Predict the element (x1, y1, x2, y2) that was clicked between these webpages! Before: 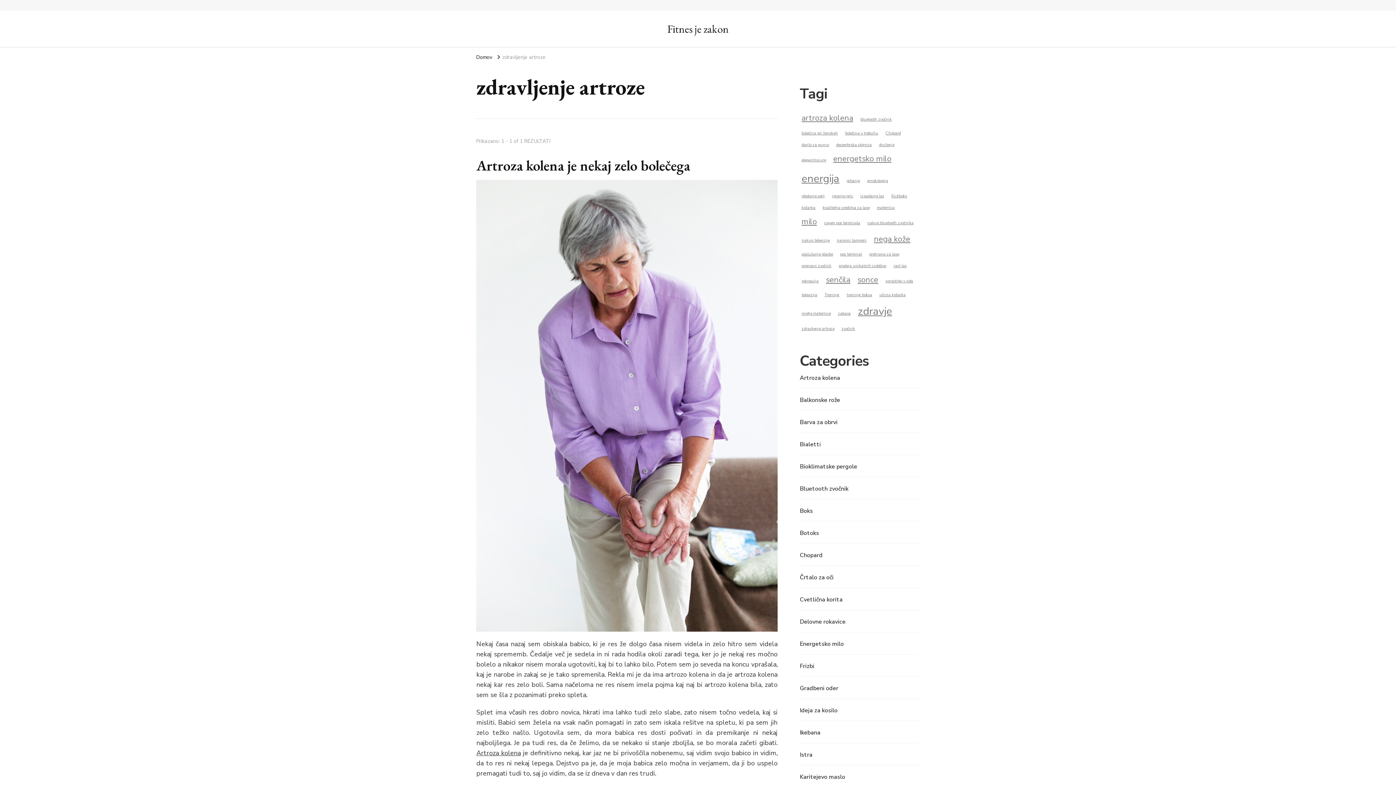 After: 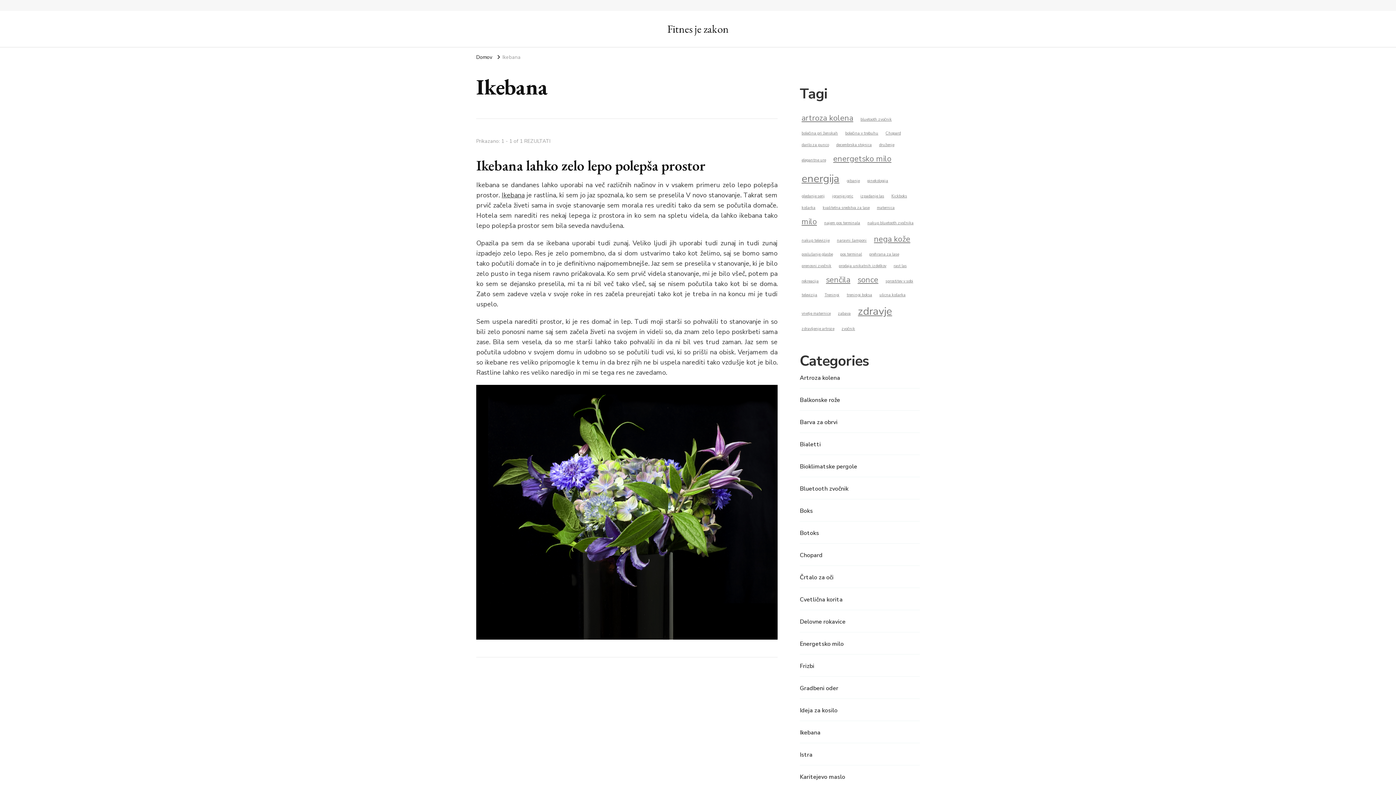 Action: bbox: (800, 728, 820, 737) label: Ikebana